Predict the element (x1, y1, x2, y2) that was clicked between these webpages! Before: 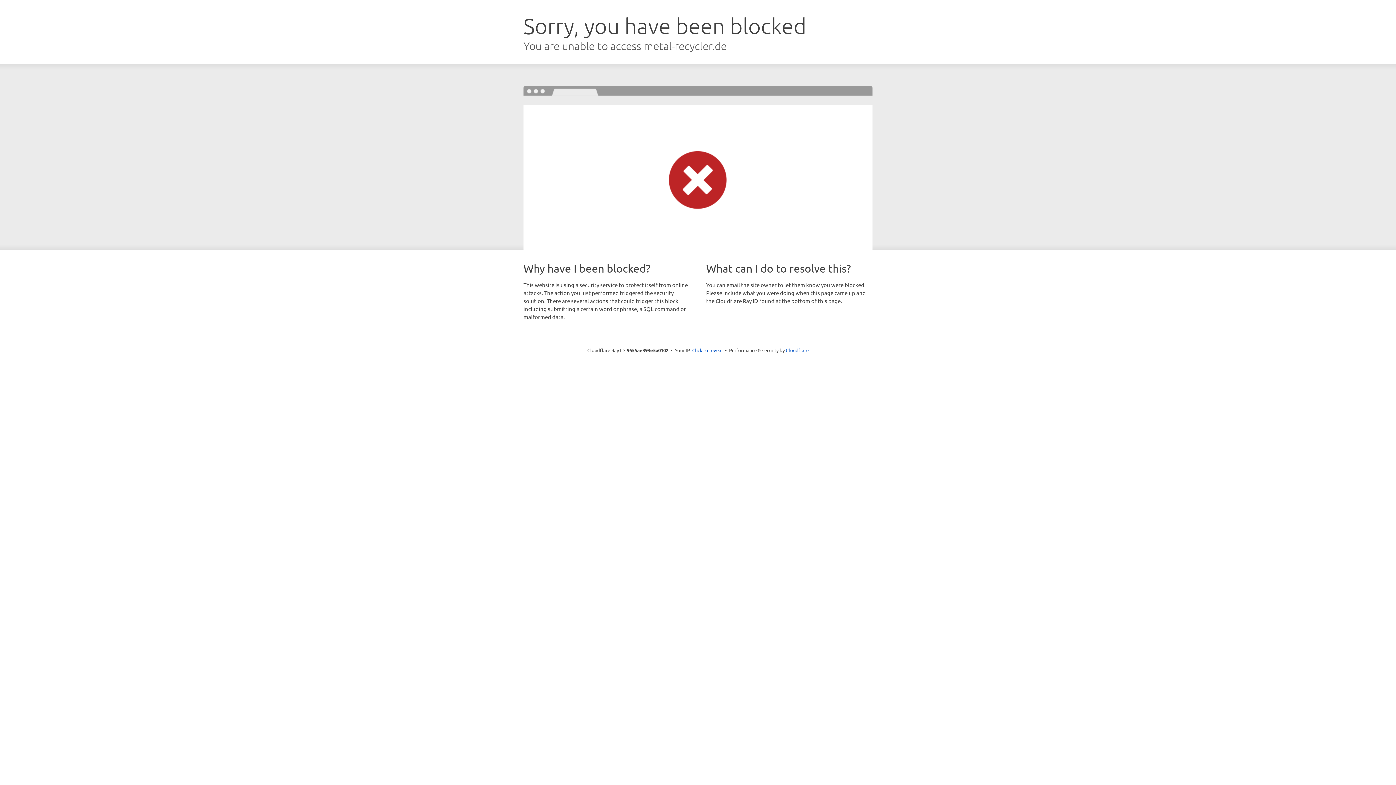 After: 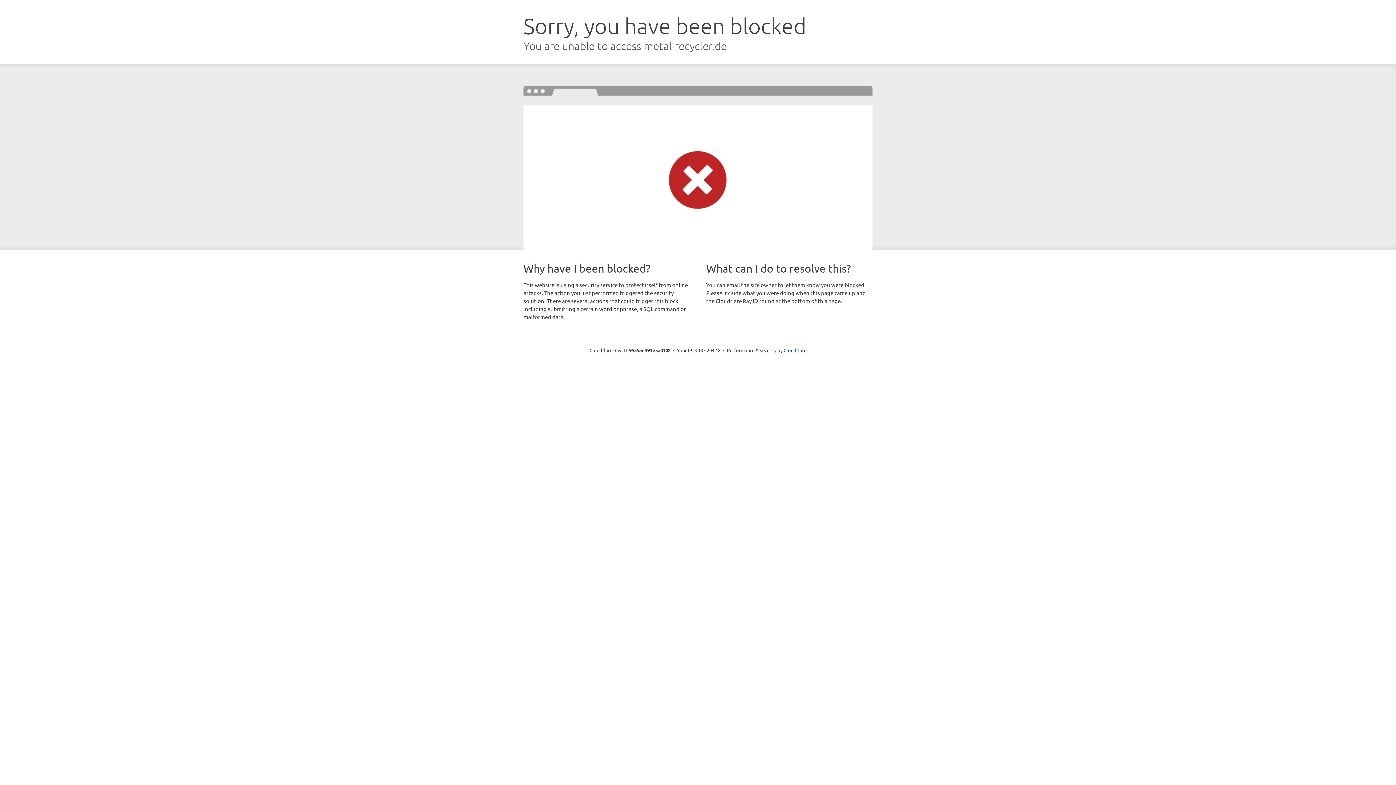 Action: bbox: (692, 346, 722, 353) label: Click to reveal